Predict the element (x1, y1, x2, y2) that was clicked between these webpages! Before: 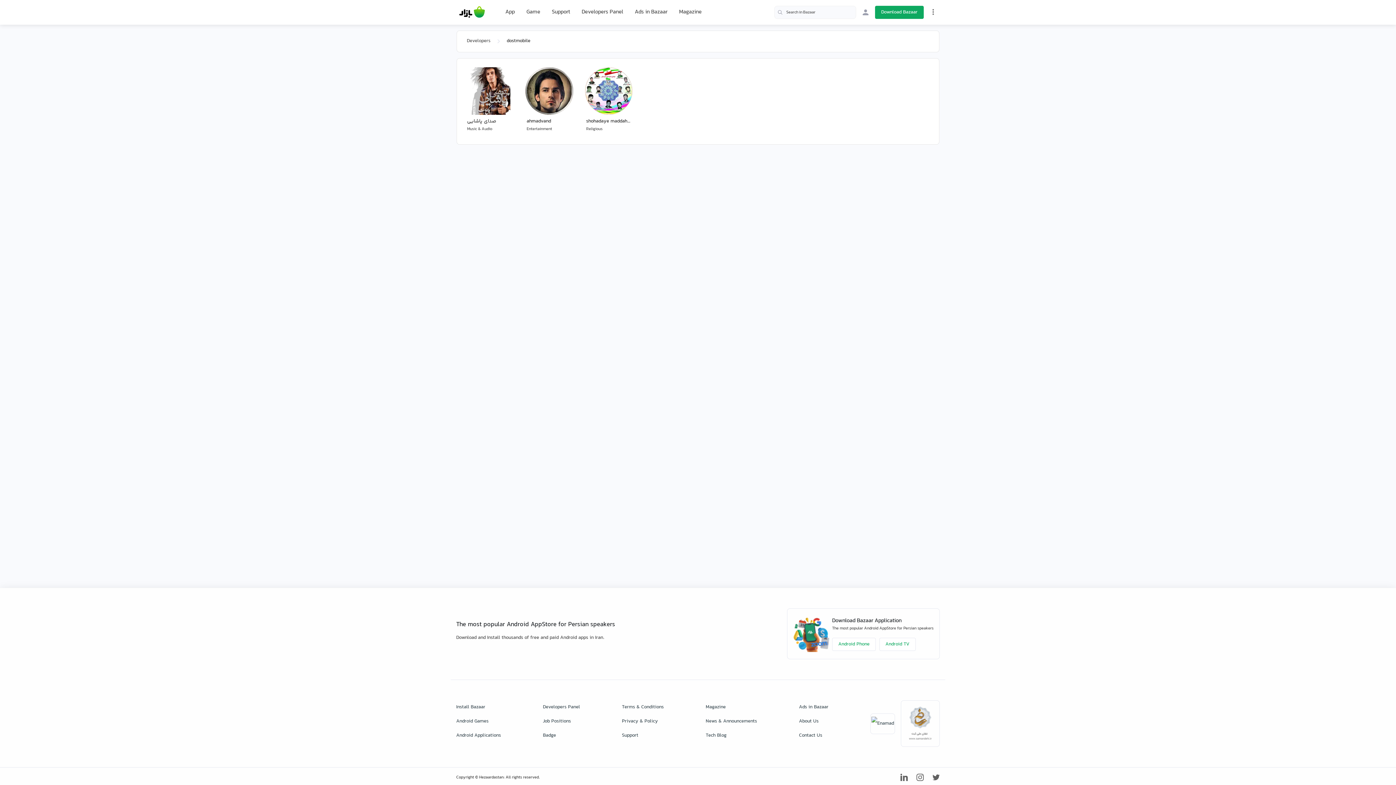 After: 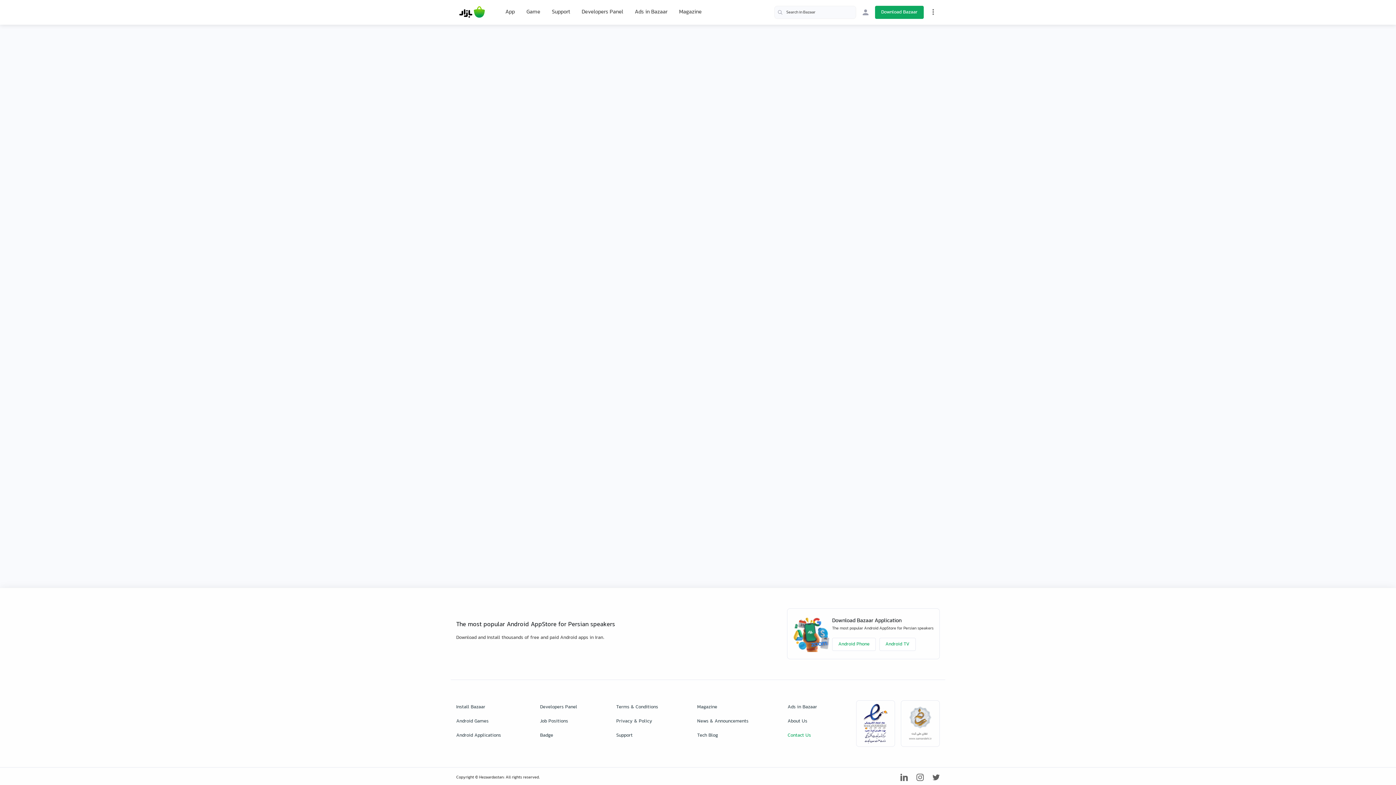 Action: label: Contact Us bbox: (787, 729, 817, 743)